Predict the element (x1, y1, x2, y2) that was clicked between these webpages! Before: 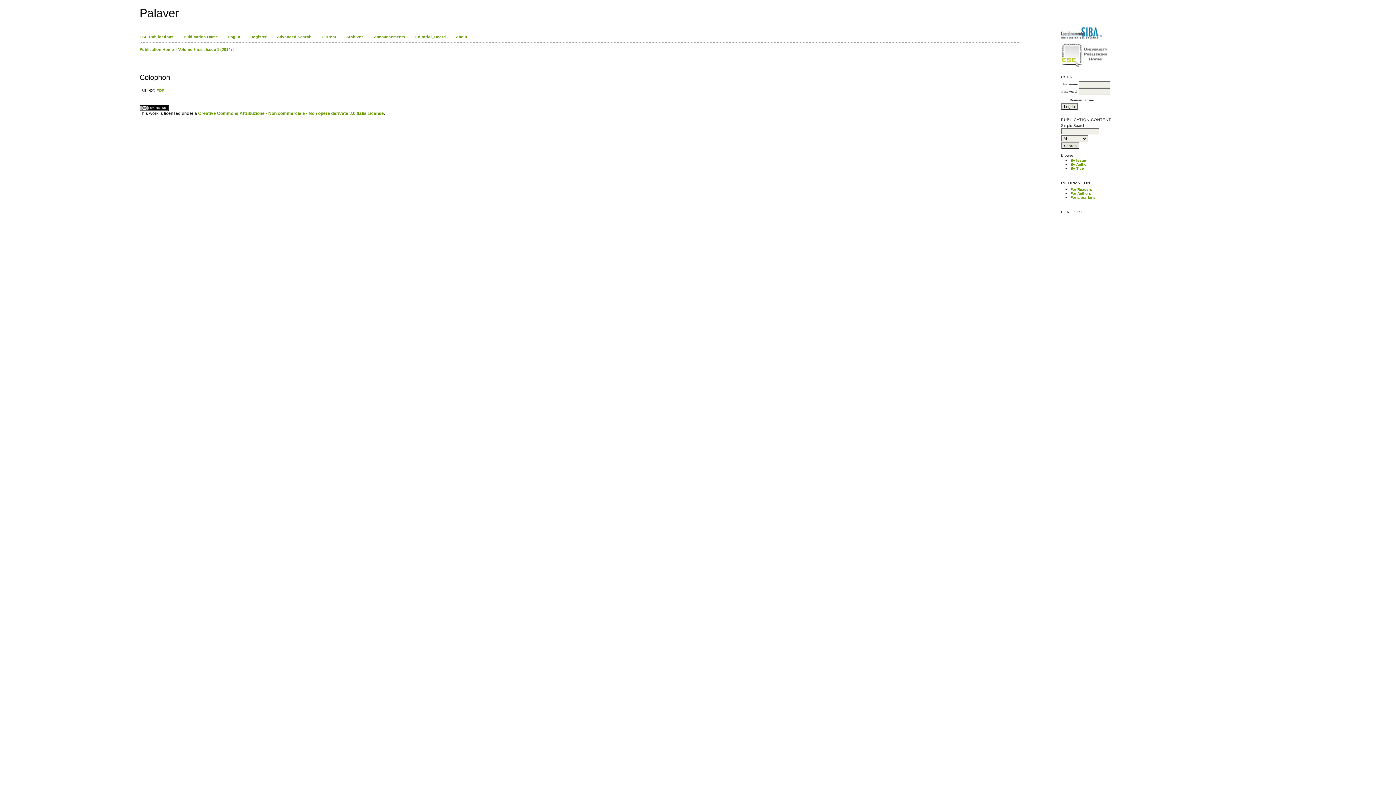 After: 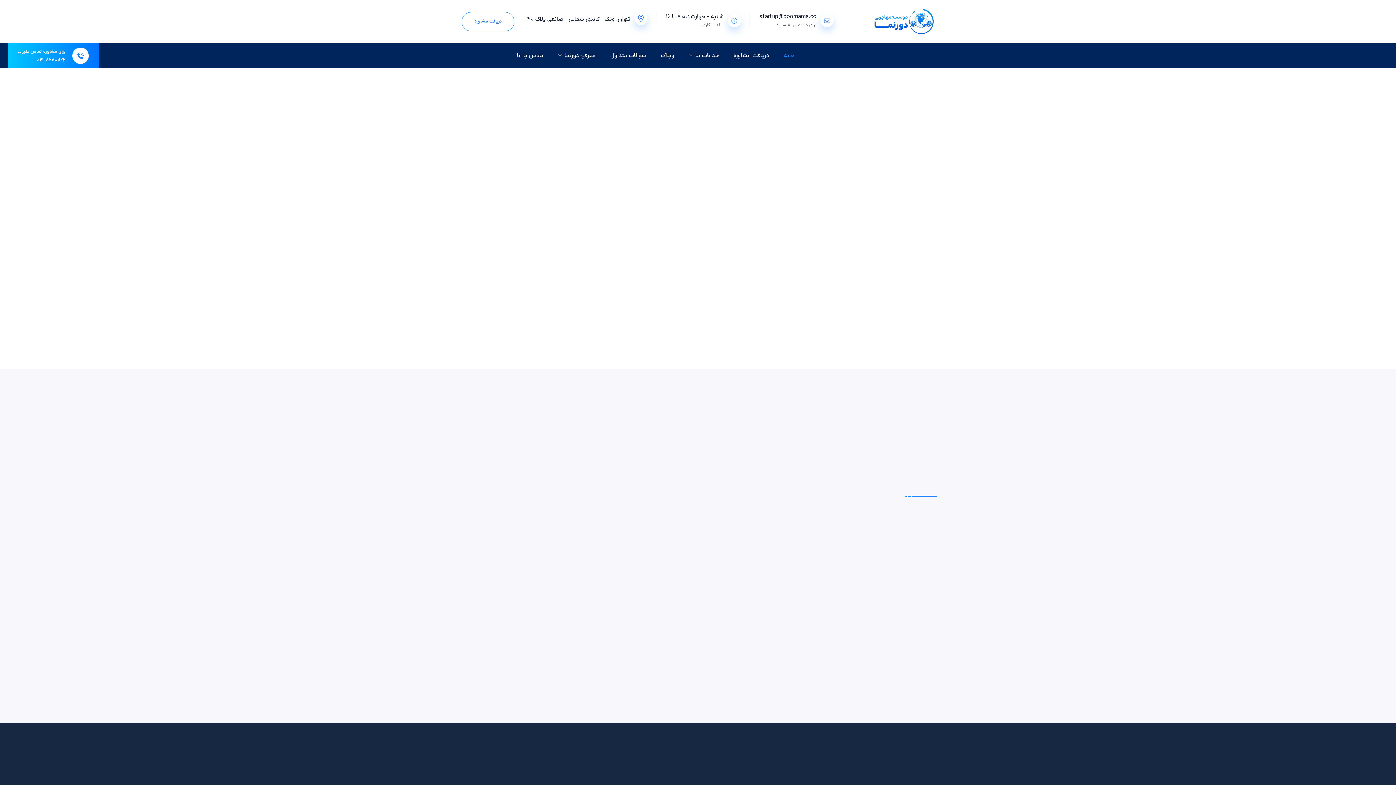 Action: label: ویزای استارتاپ bbox: (141, 92, 142, 92)